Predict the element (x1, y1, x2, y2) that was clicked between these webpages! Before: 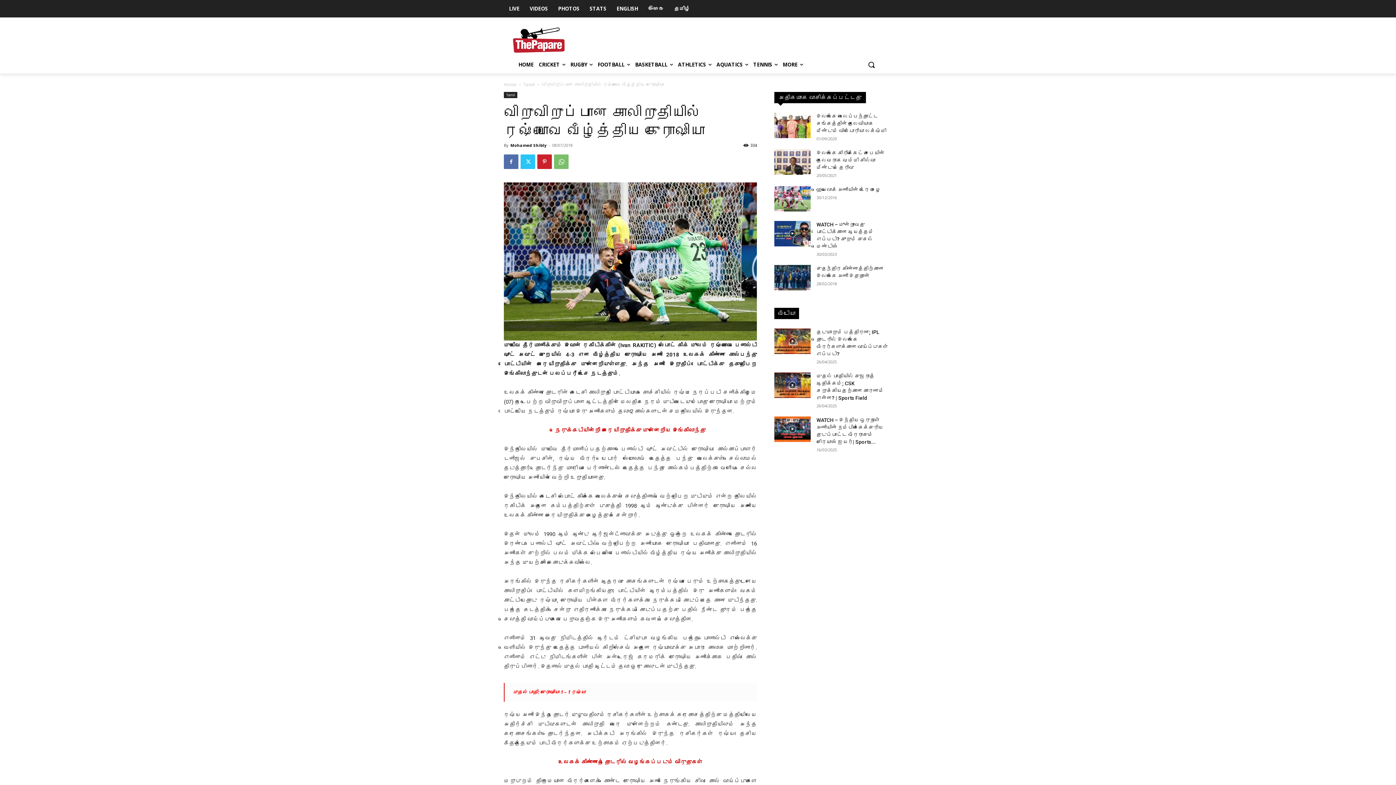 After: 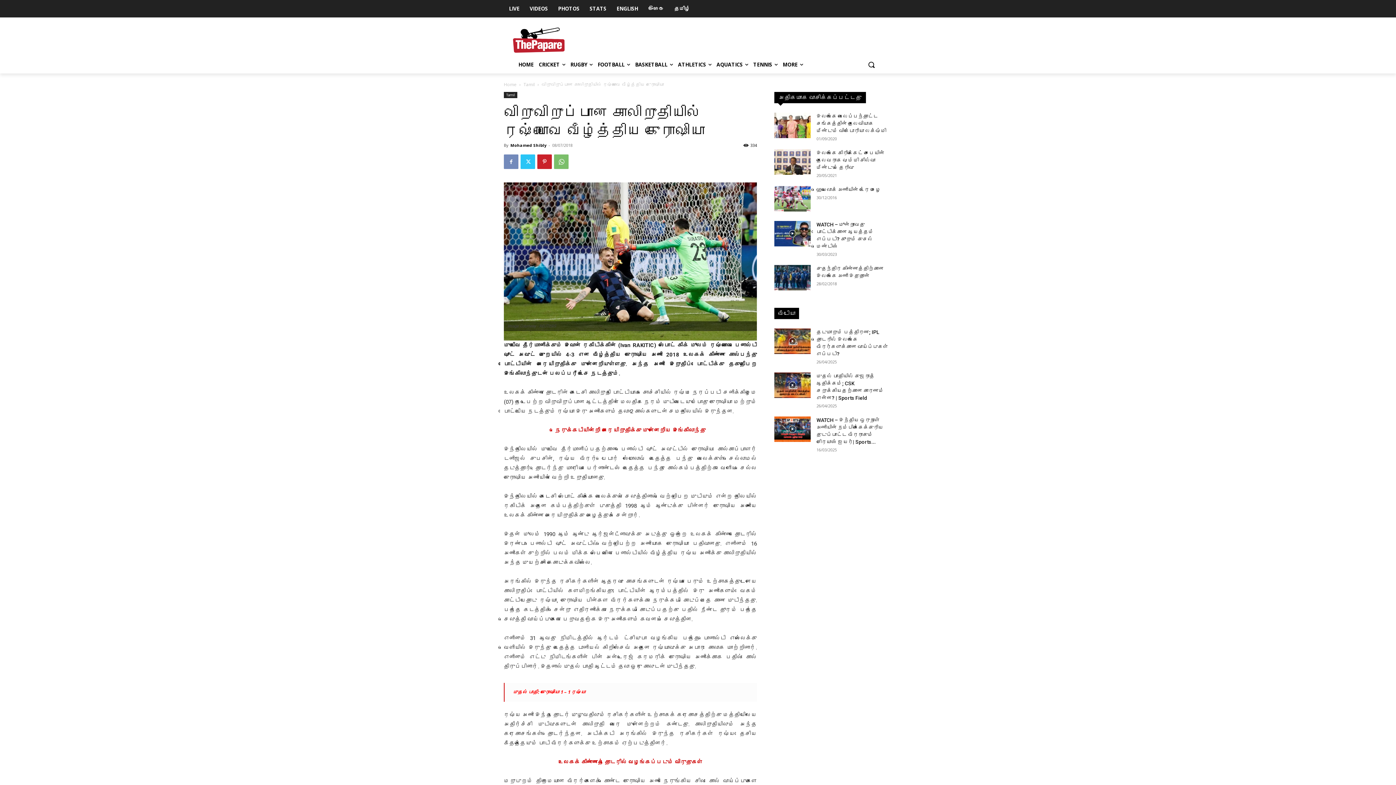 Action: bbox: (504, 154, 518, 169)